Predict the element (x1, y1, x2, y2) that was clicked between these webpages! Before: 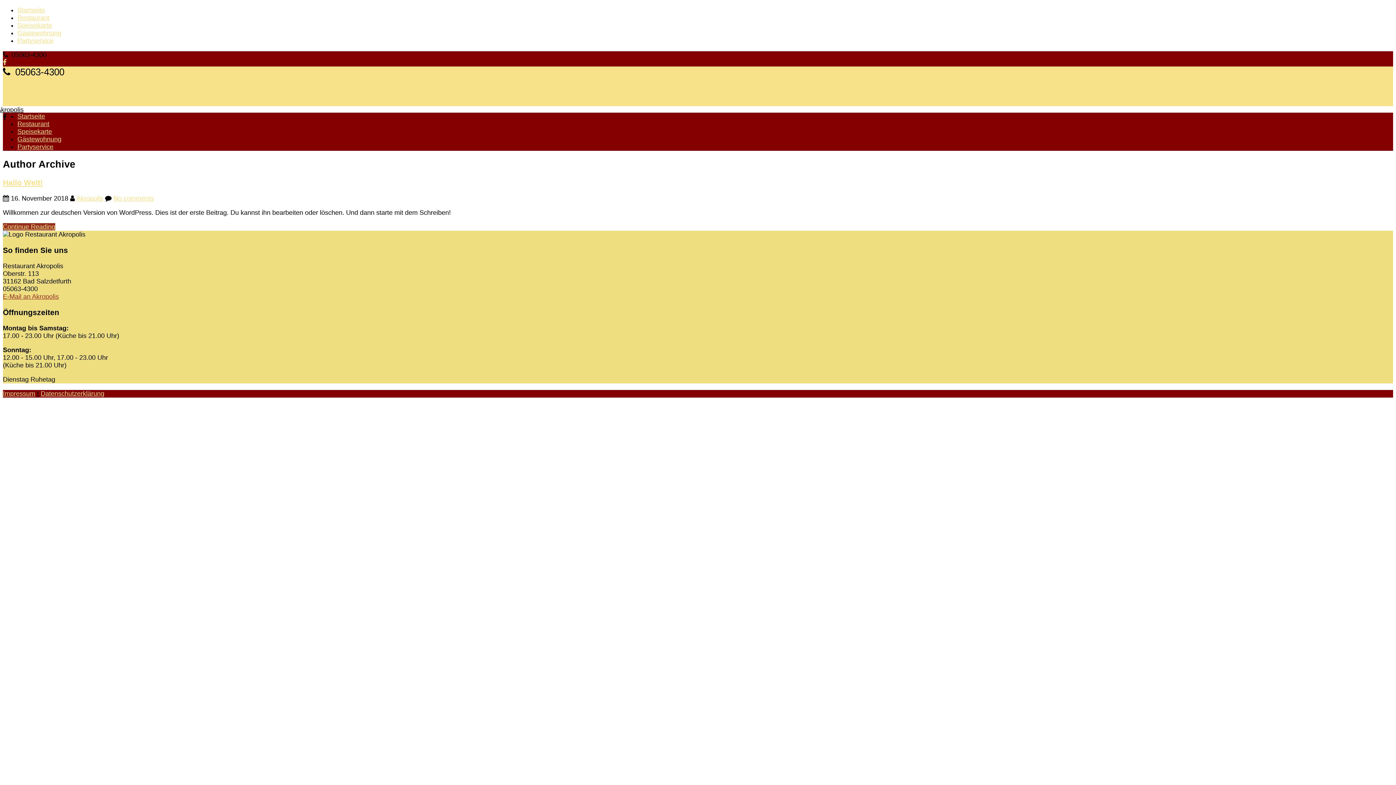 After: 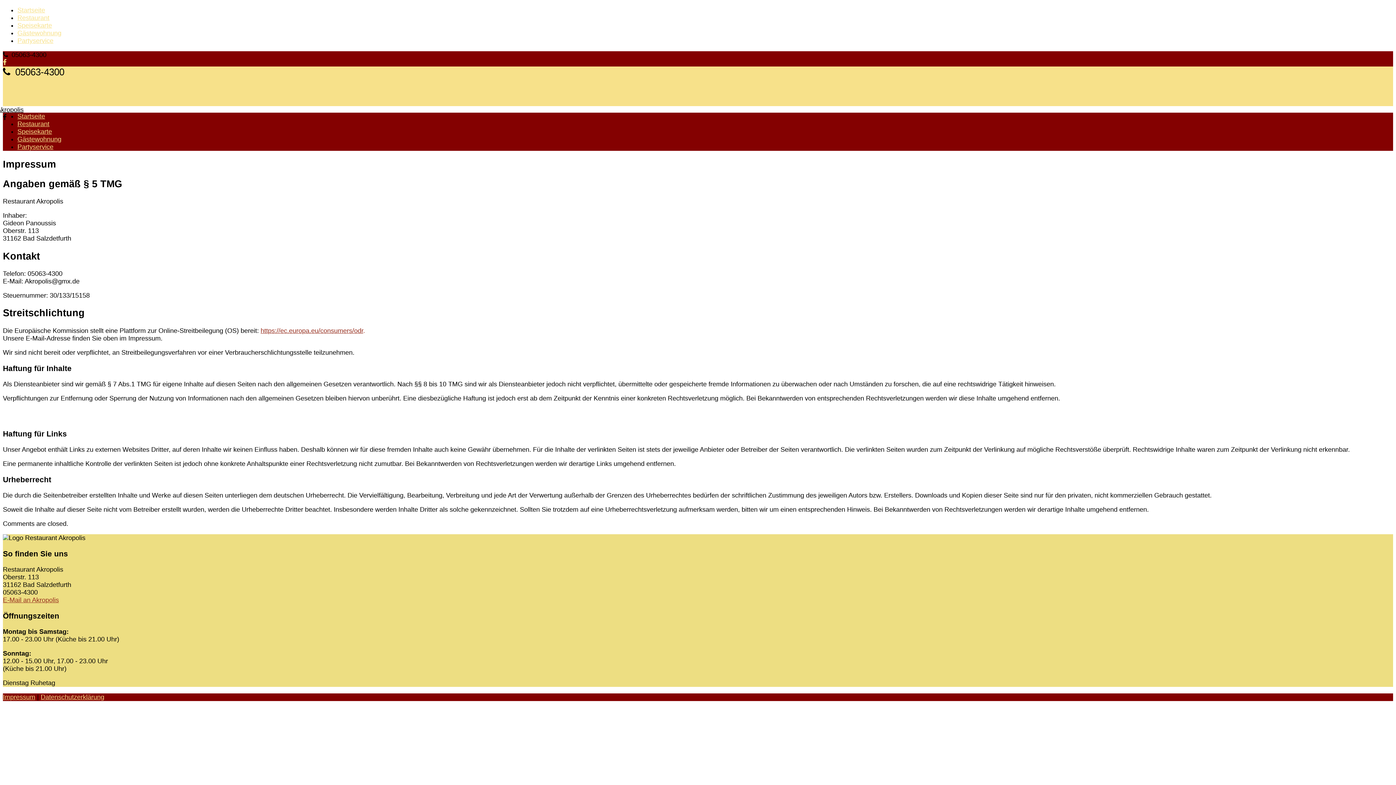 Action: label: Impressum bbox: (2, 390, 35, 397)